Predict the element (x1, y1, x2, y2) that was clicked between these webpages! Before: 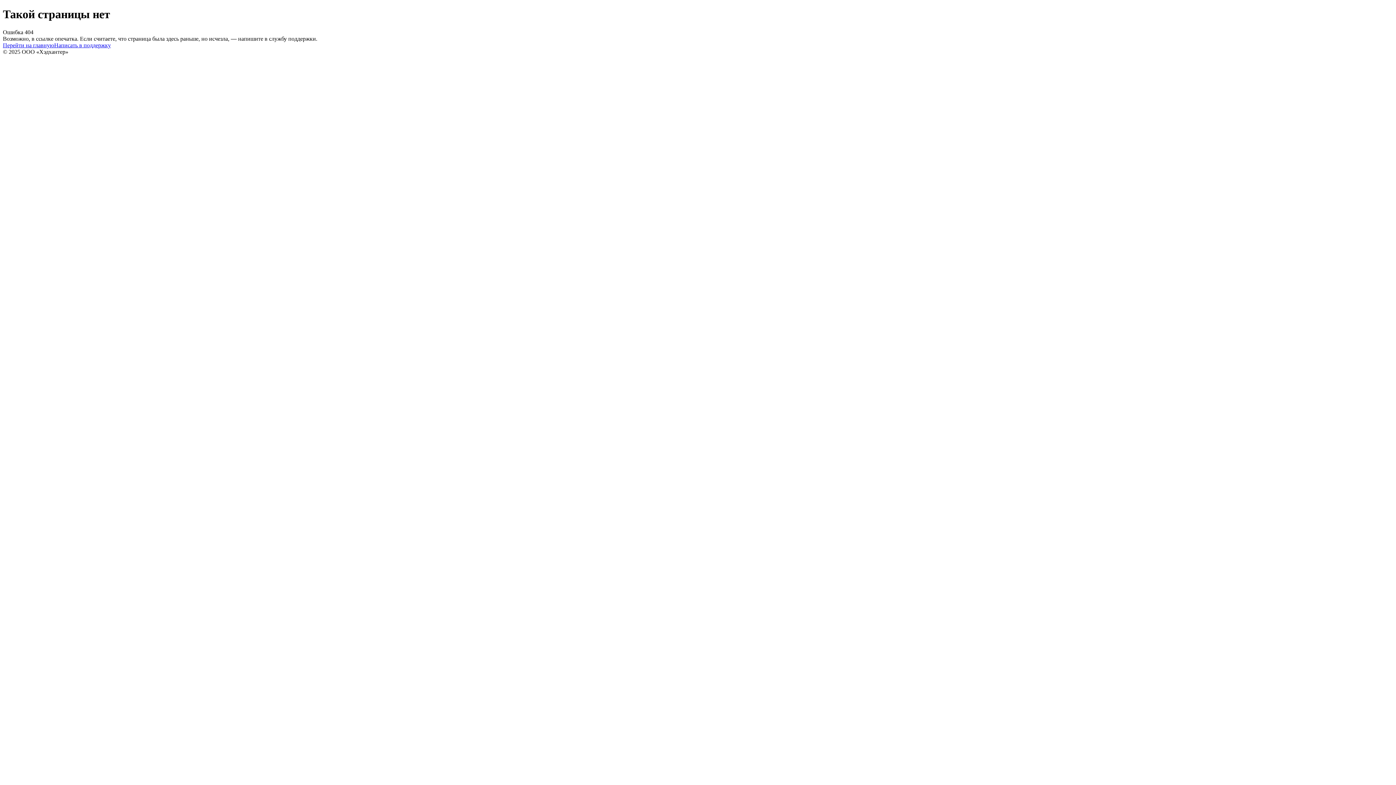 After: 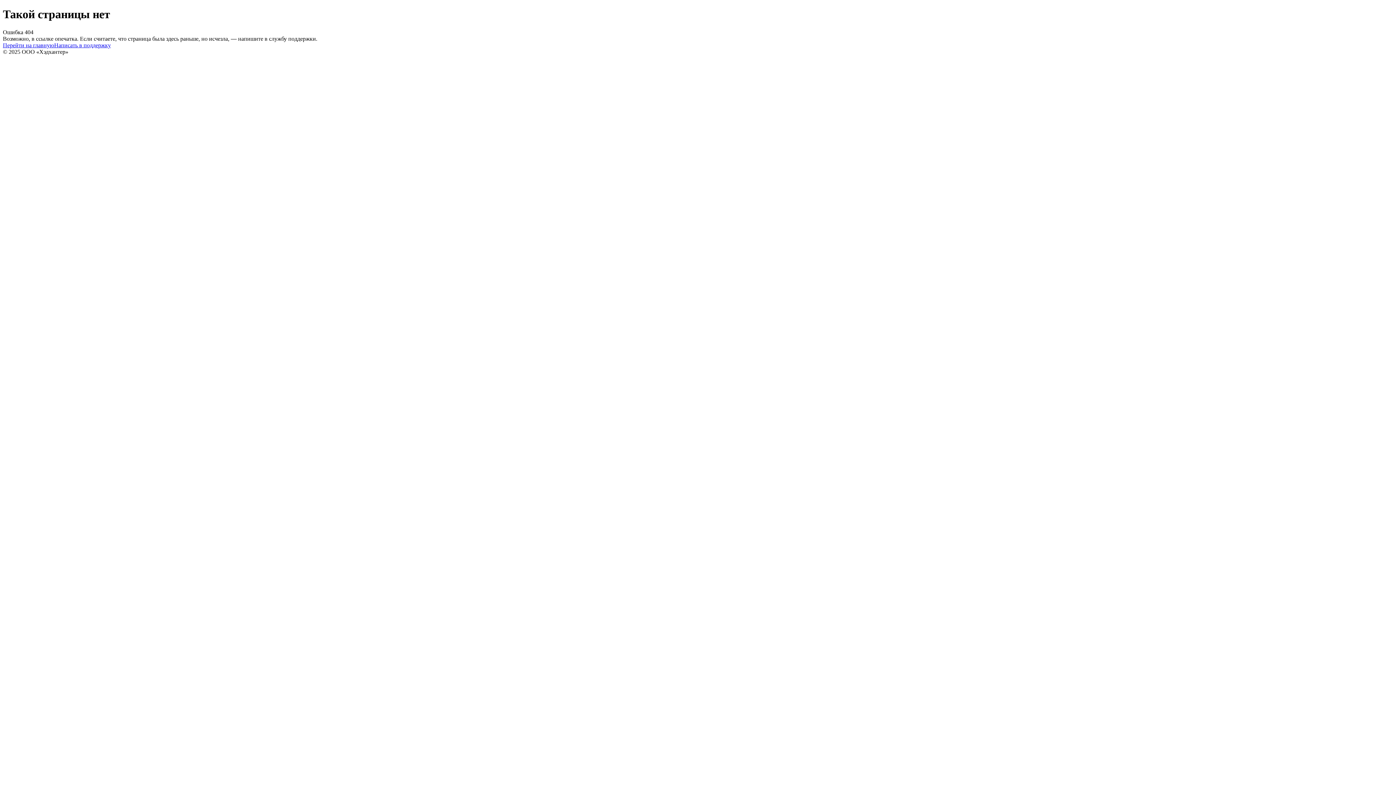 Action: bbox: (54, 42, 110, 48) label: Написать в поддержку